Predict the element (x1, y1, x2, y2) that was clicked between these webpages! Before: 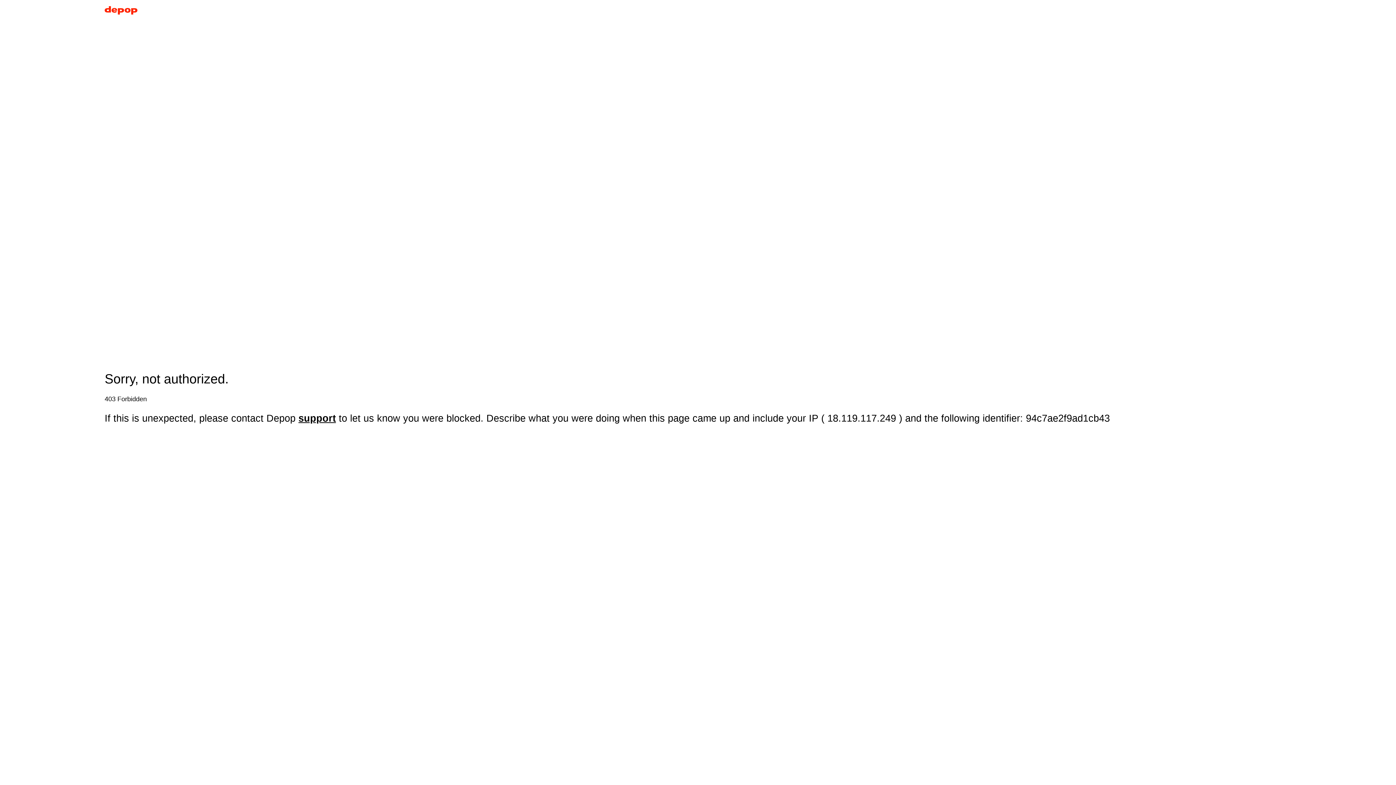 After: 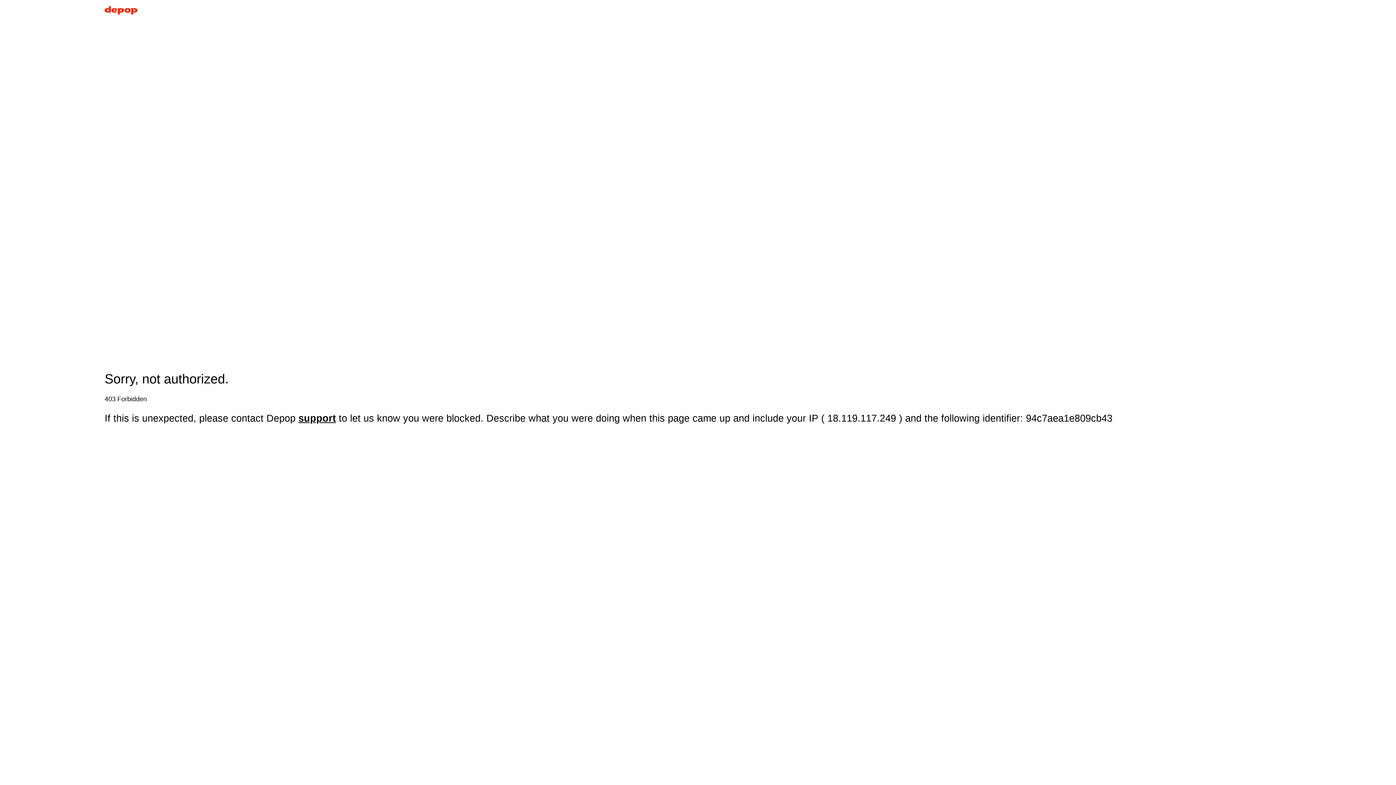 Action: bbox: (104, 5, 137, 17)